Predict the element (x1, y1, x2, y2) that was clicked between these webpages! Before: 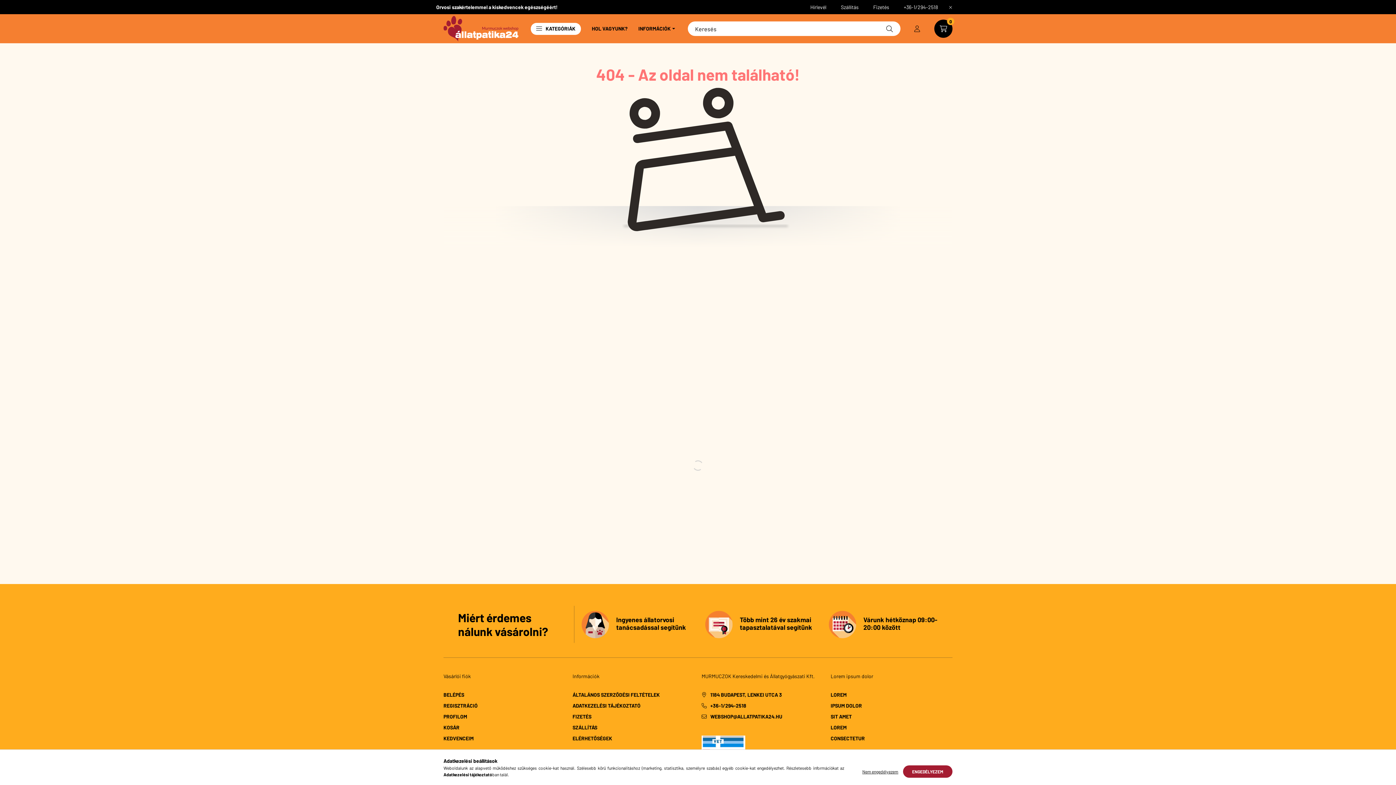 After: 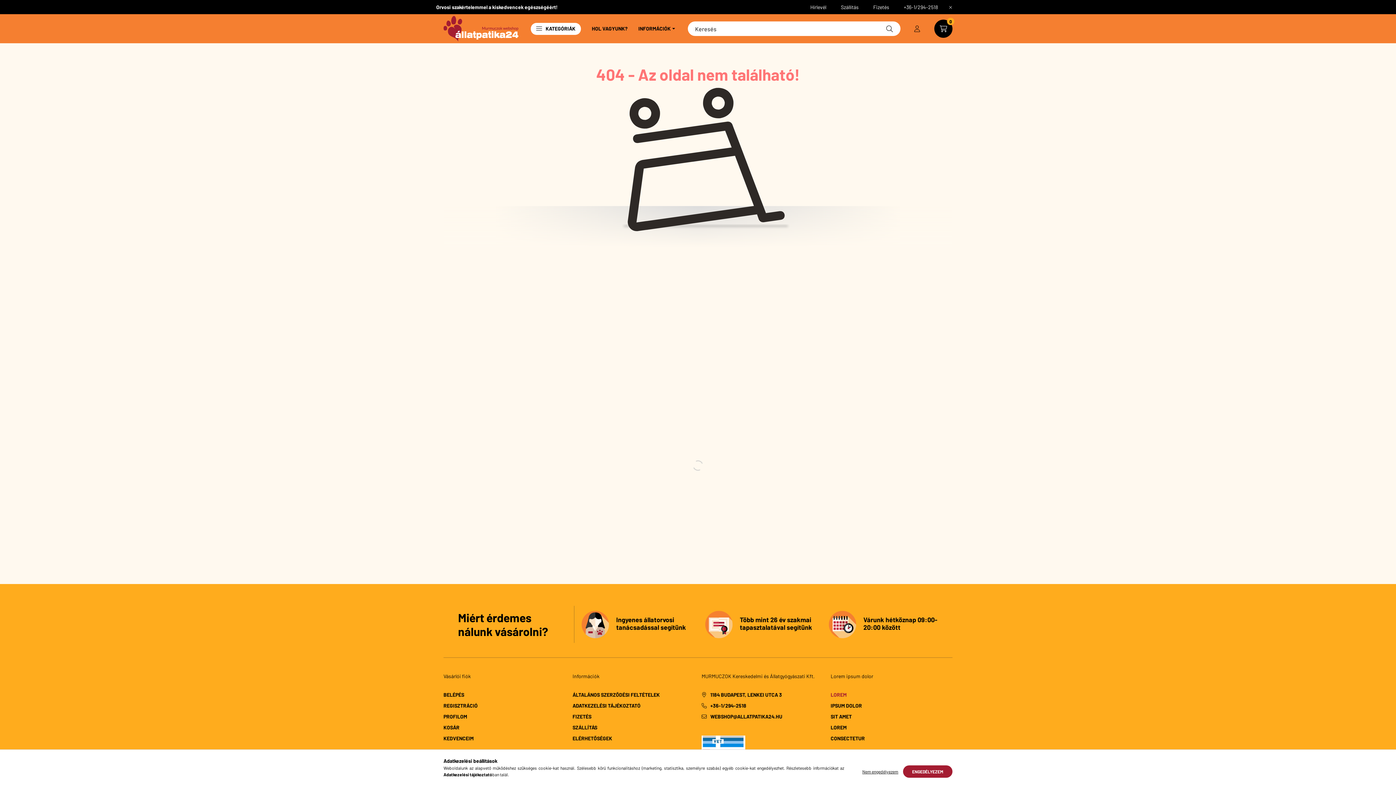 Action: label: LOREM bbox: (830, 691, 846, 699)